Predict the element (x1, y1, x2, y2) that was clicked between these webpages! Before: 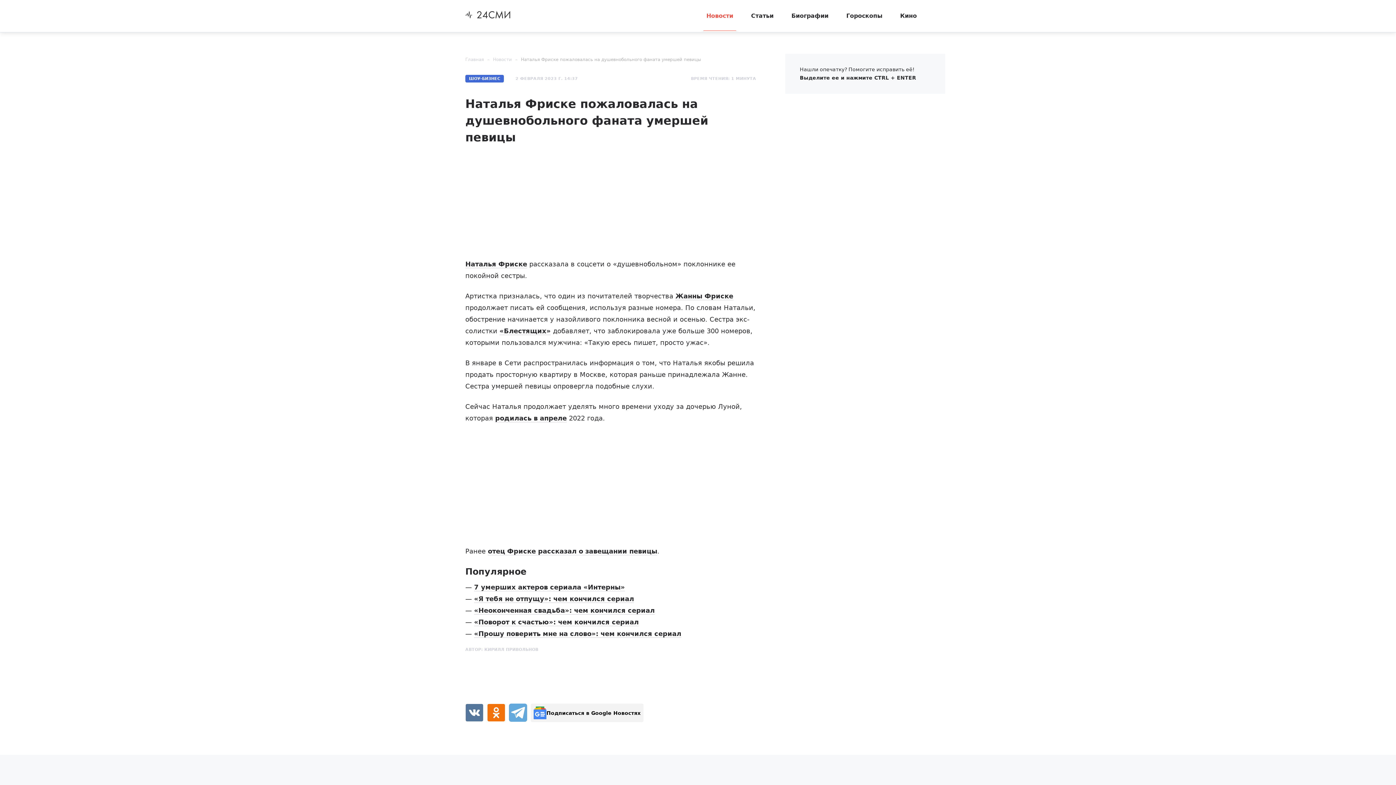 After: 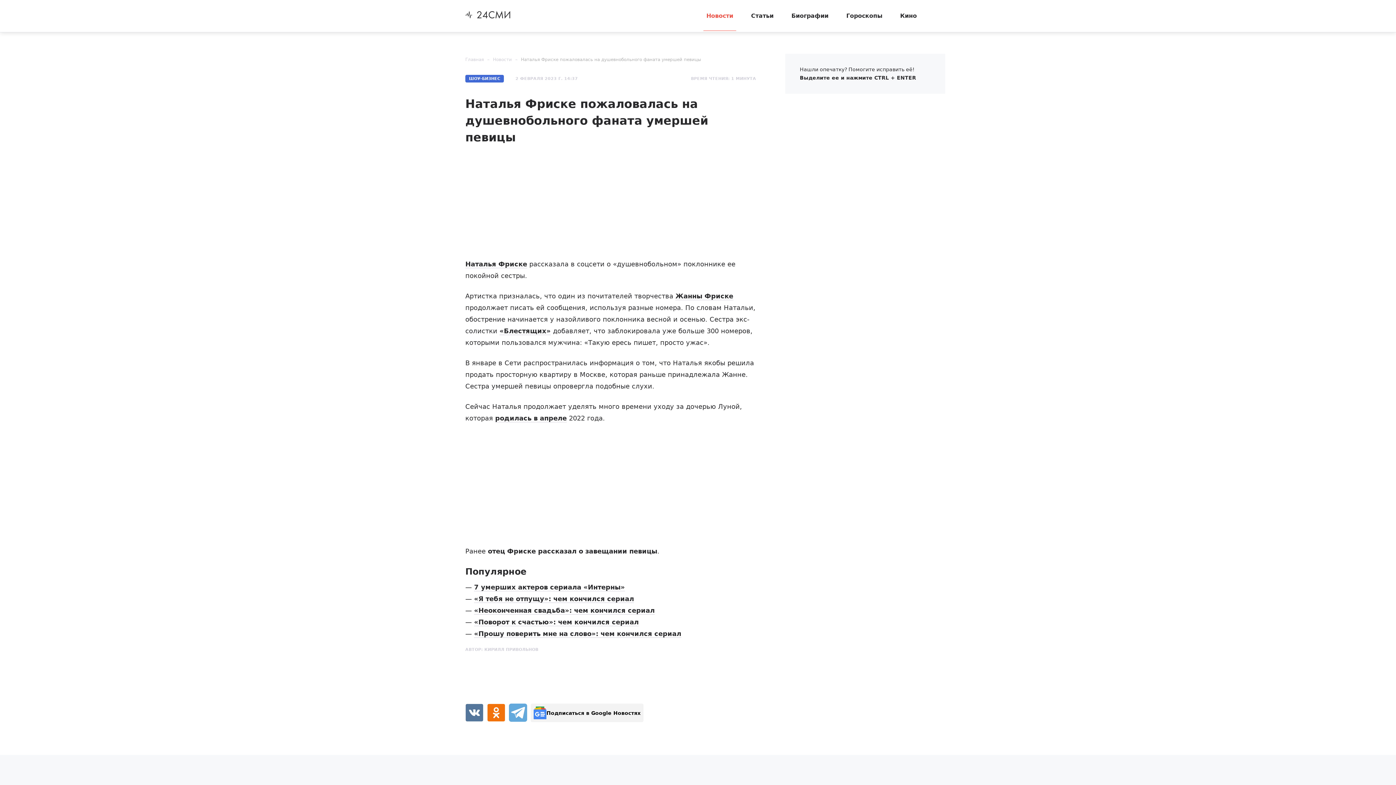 Action: bbox: (488, 547, 657, 555) label: отец Фриске рассказал о завещании певицы